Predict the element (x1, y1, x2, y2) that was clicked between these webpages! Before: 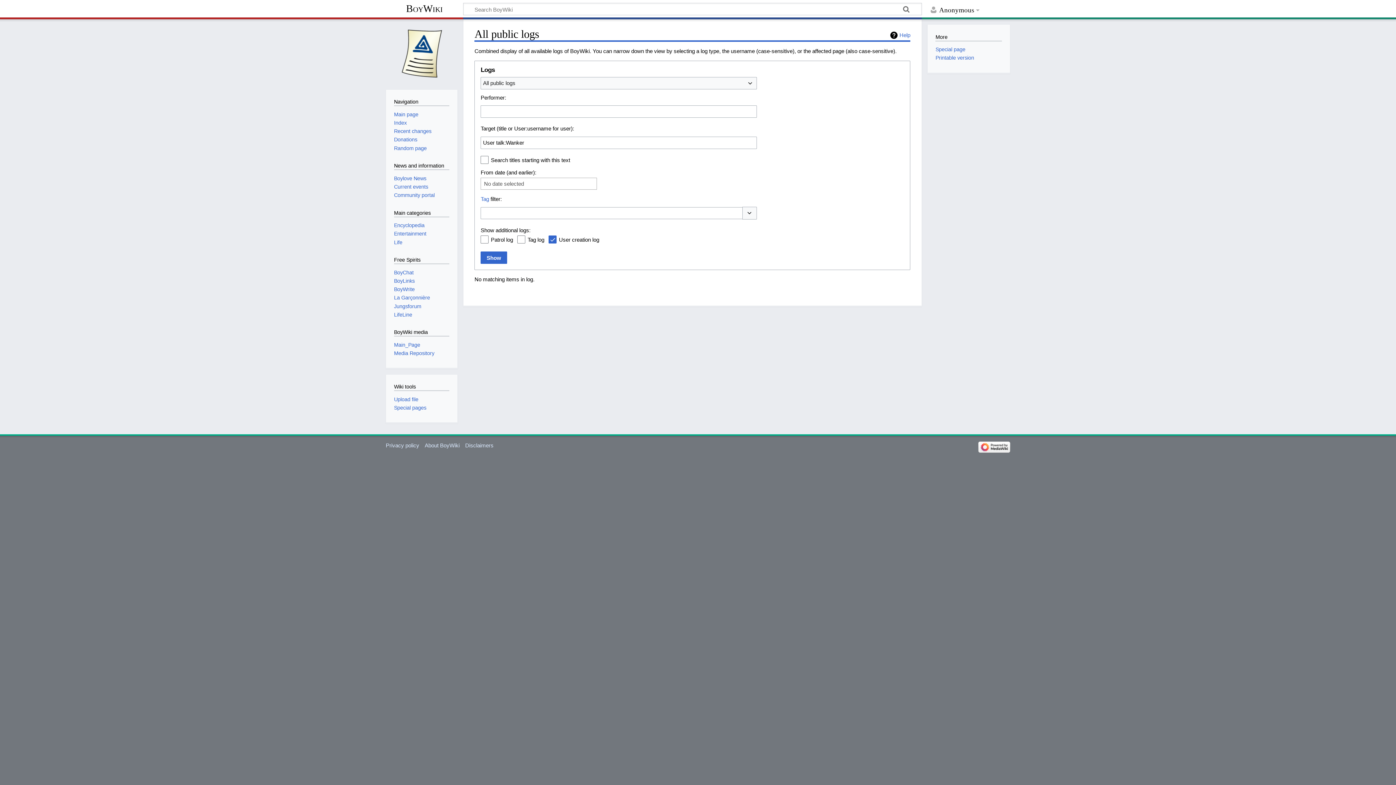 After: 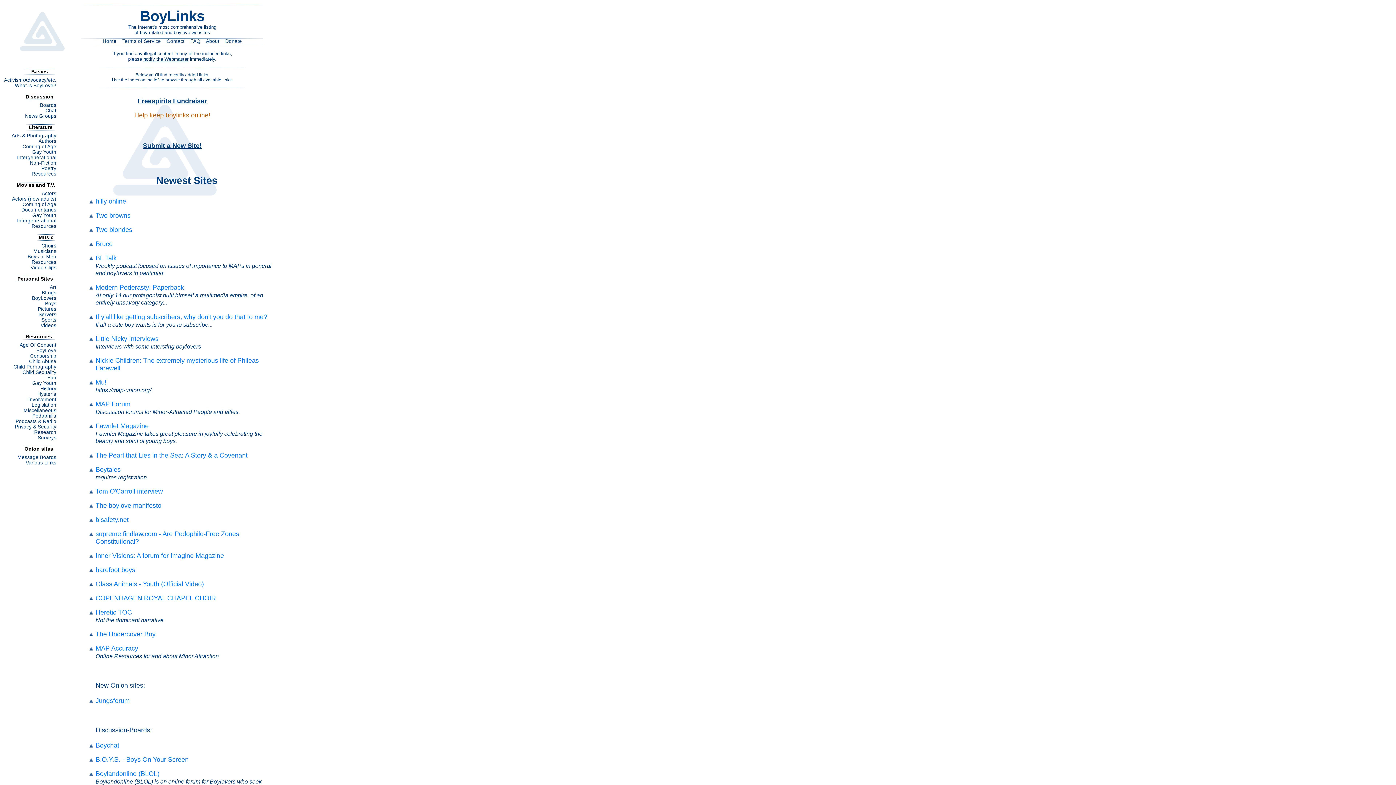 Action: bbox: (394, 278, 414, 283) label: BoyLinks